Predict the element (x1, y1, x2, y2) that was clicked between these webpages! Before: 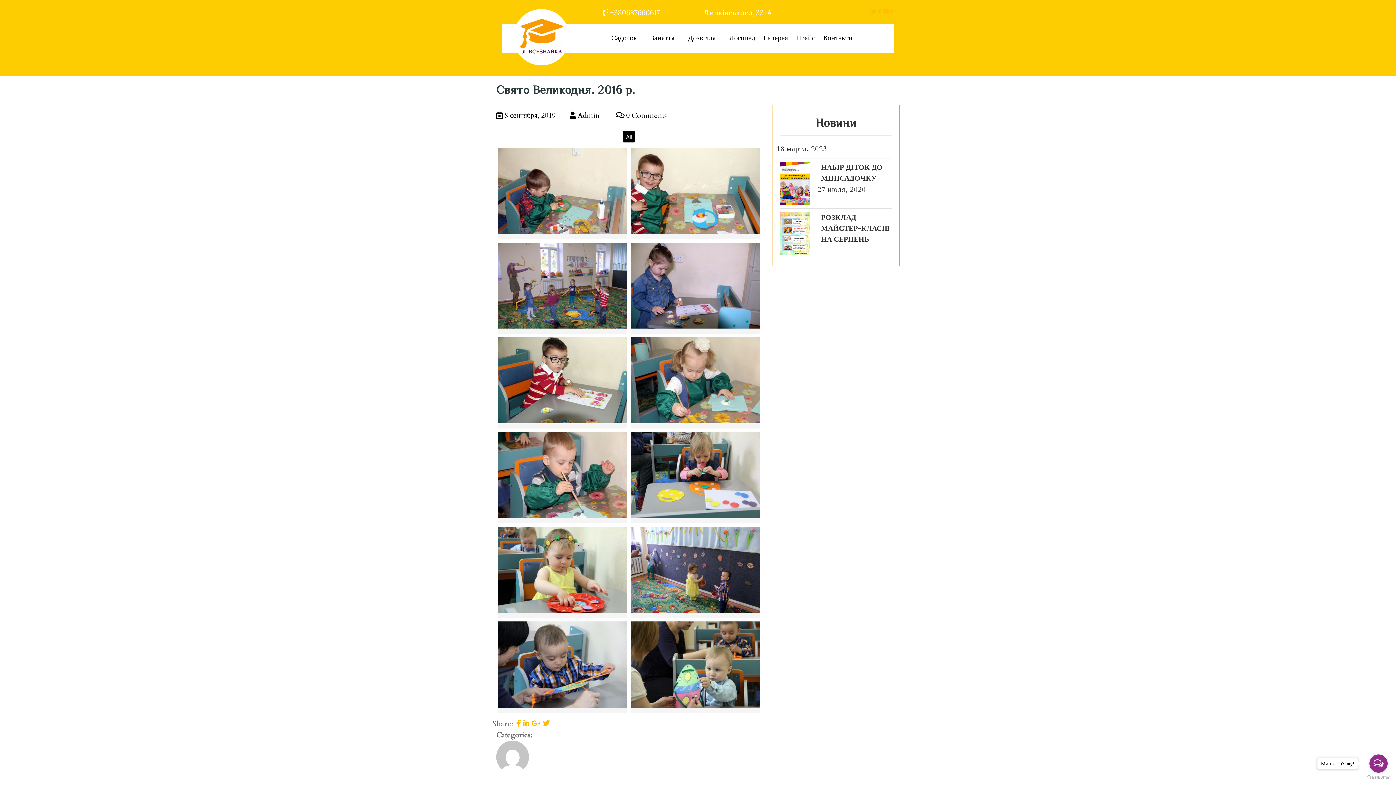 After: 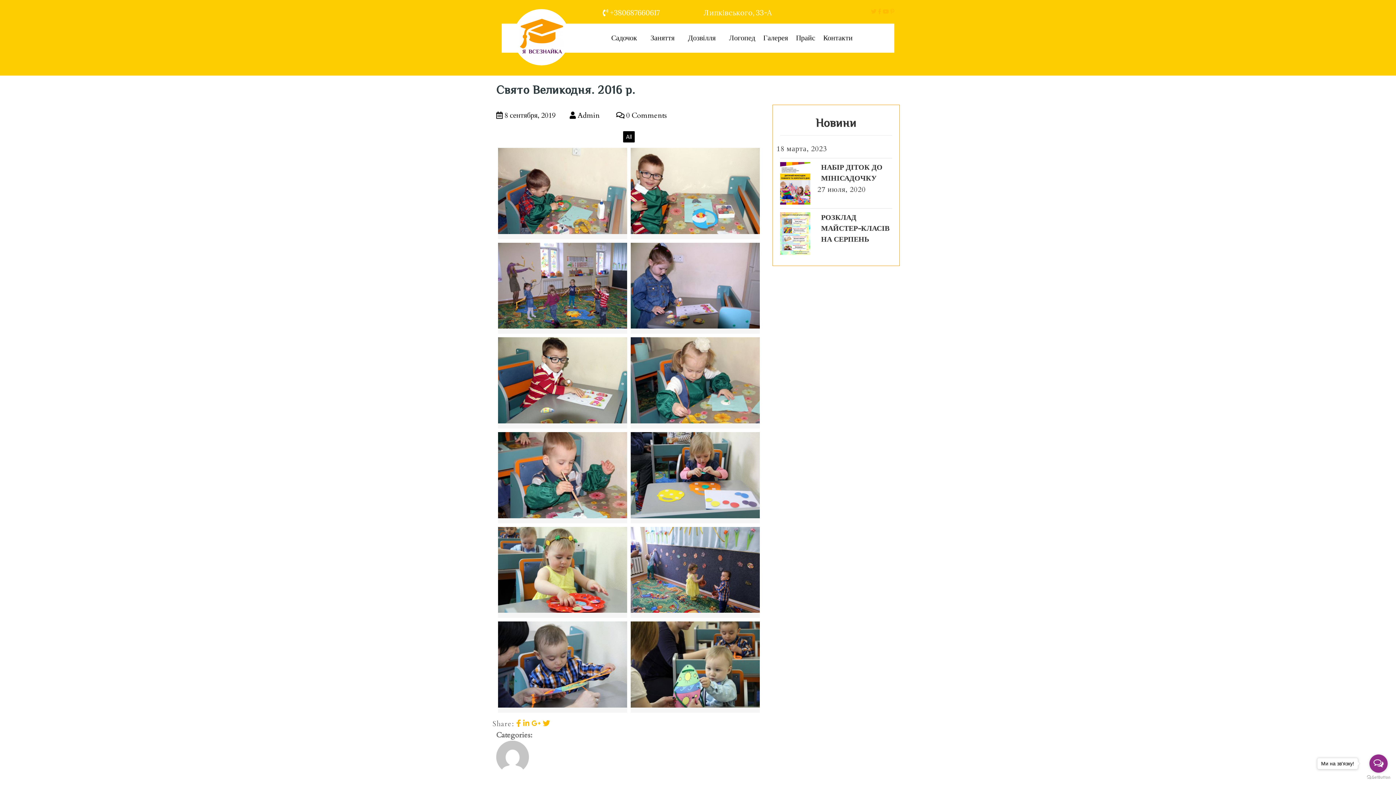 Action: bbox: (531, 719, 540, 729)